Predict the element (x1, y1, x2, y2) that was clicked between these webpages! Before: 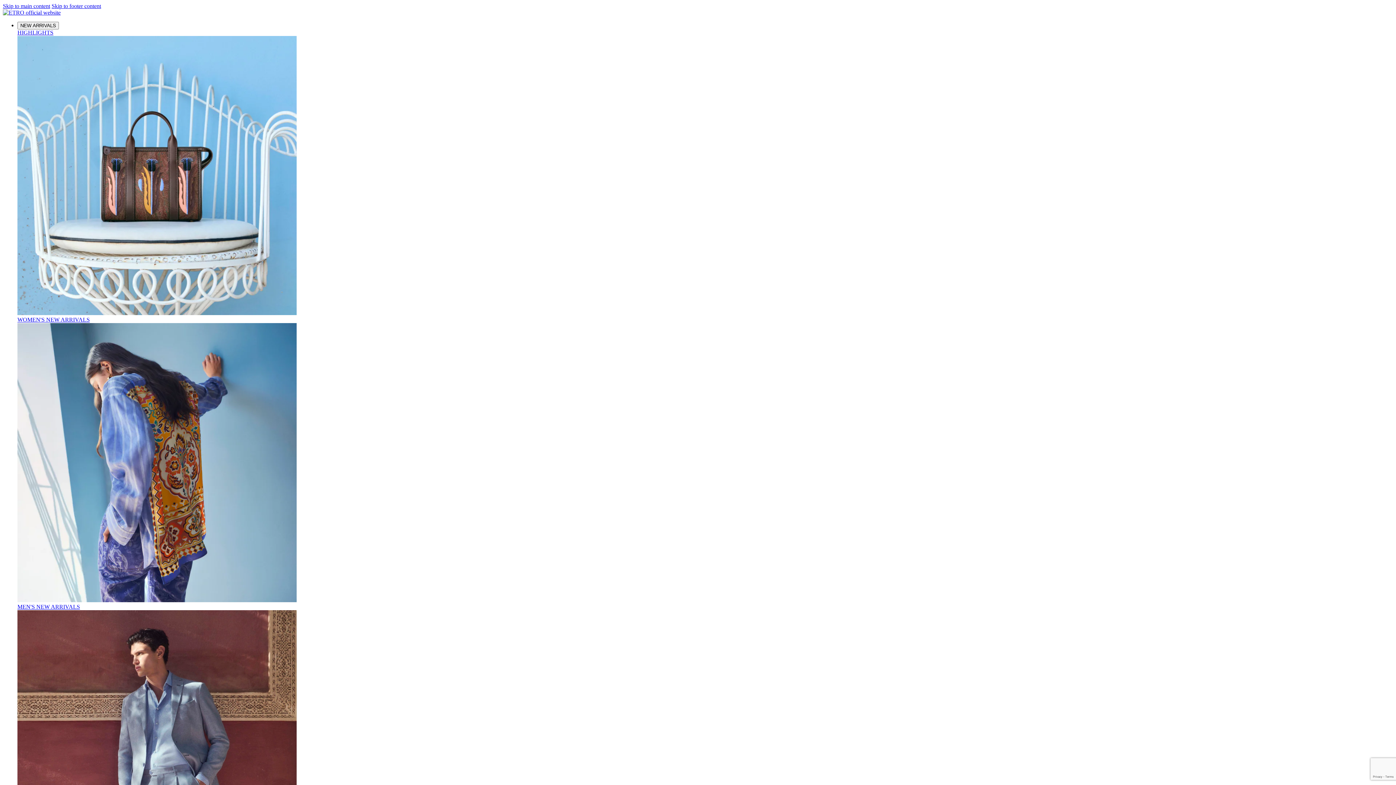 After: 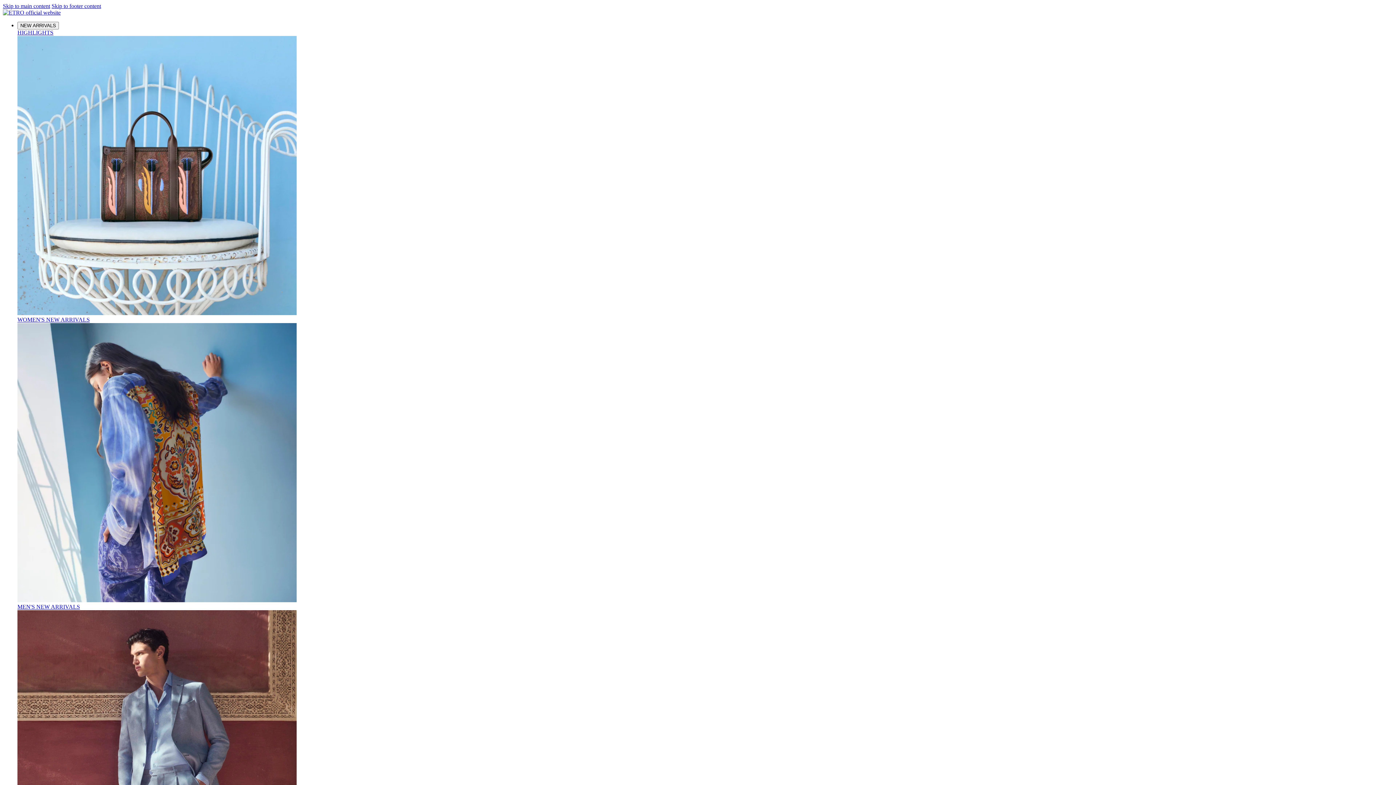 Action: label: HIGHLIGHTS bbox: (17, 29, 53, 35)